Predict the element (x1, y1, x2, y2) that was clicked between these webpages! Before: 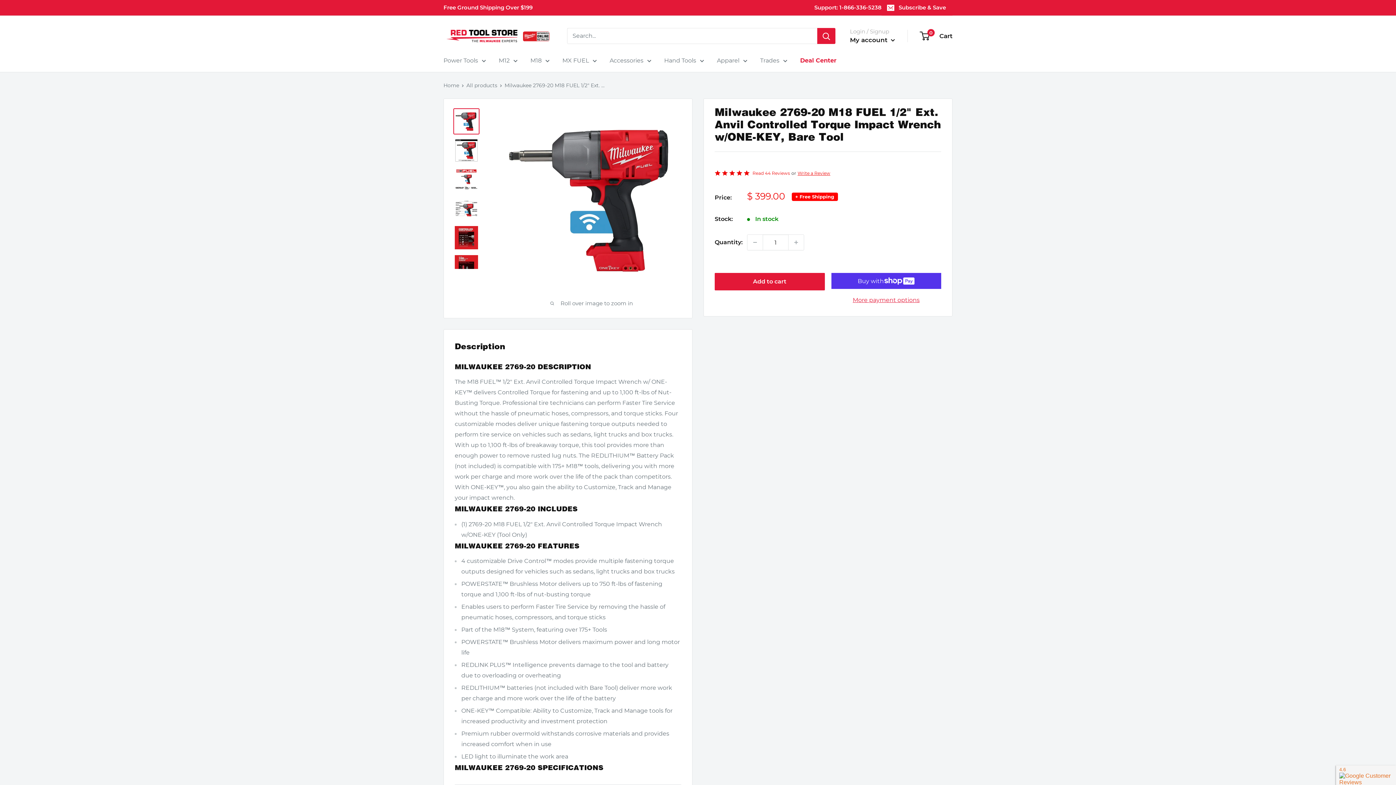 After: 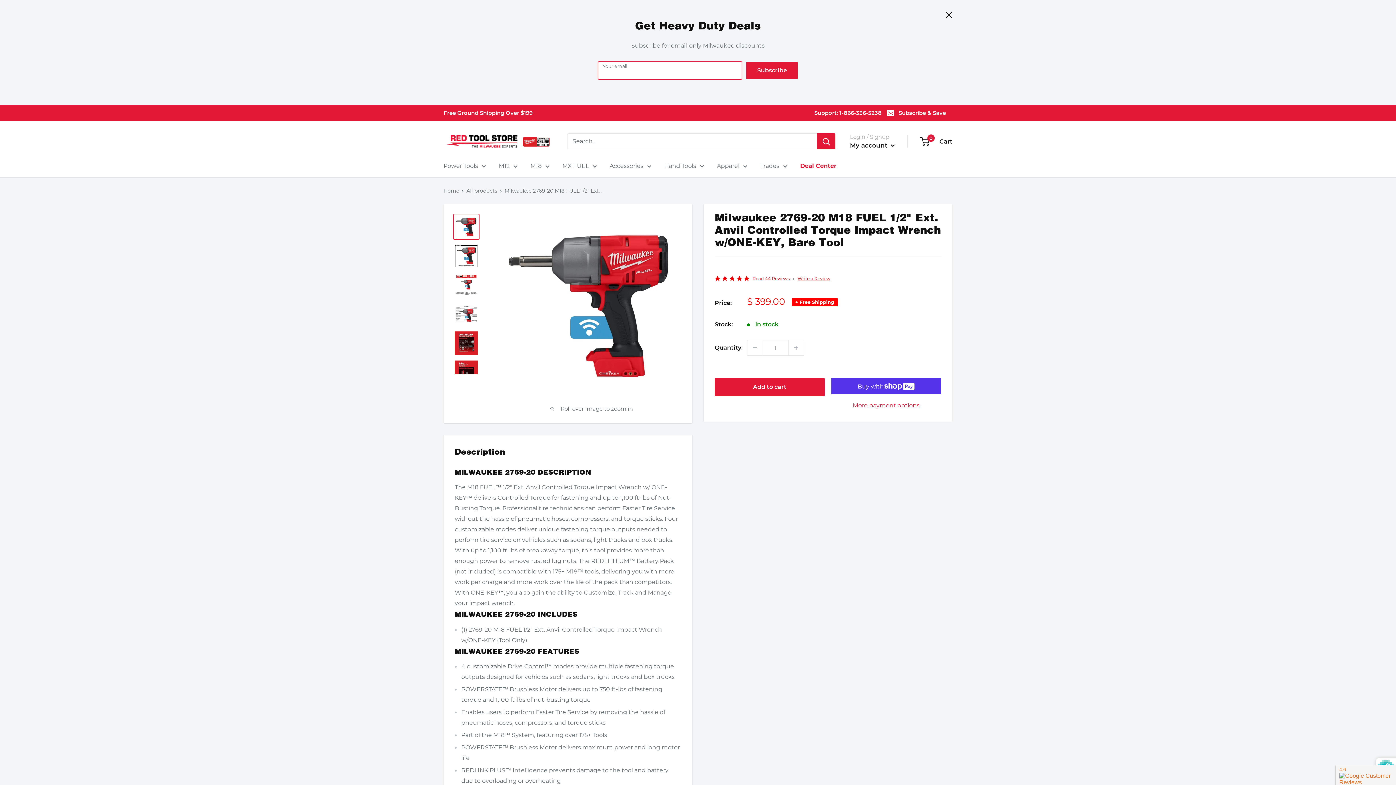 Action: label: Subscribe & Save bbox: (881, 0, 952, 15)